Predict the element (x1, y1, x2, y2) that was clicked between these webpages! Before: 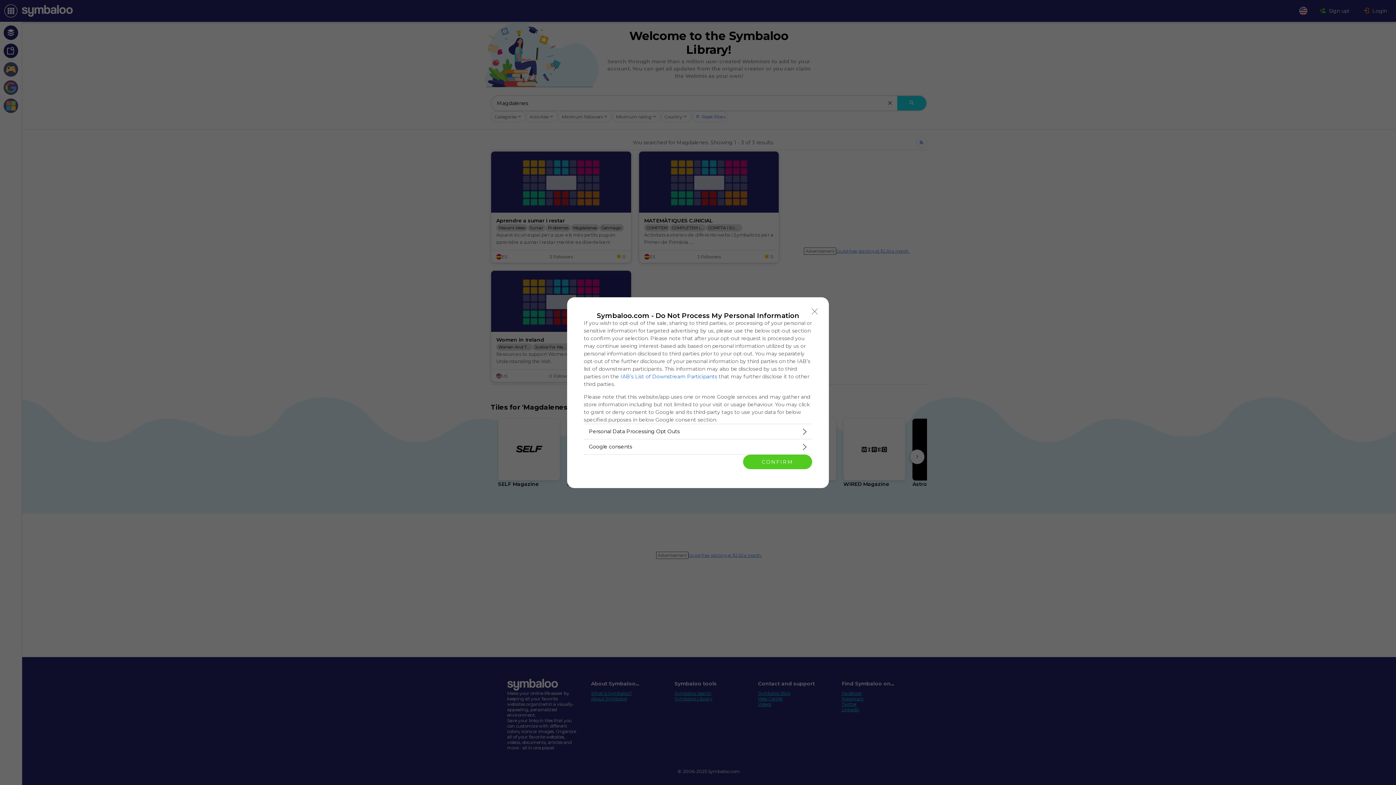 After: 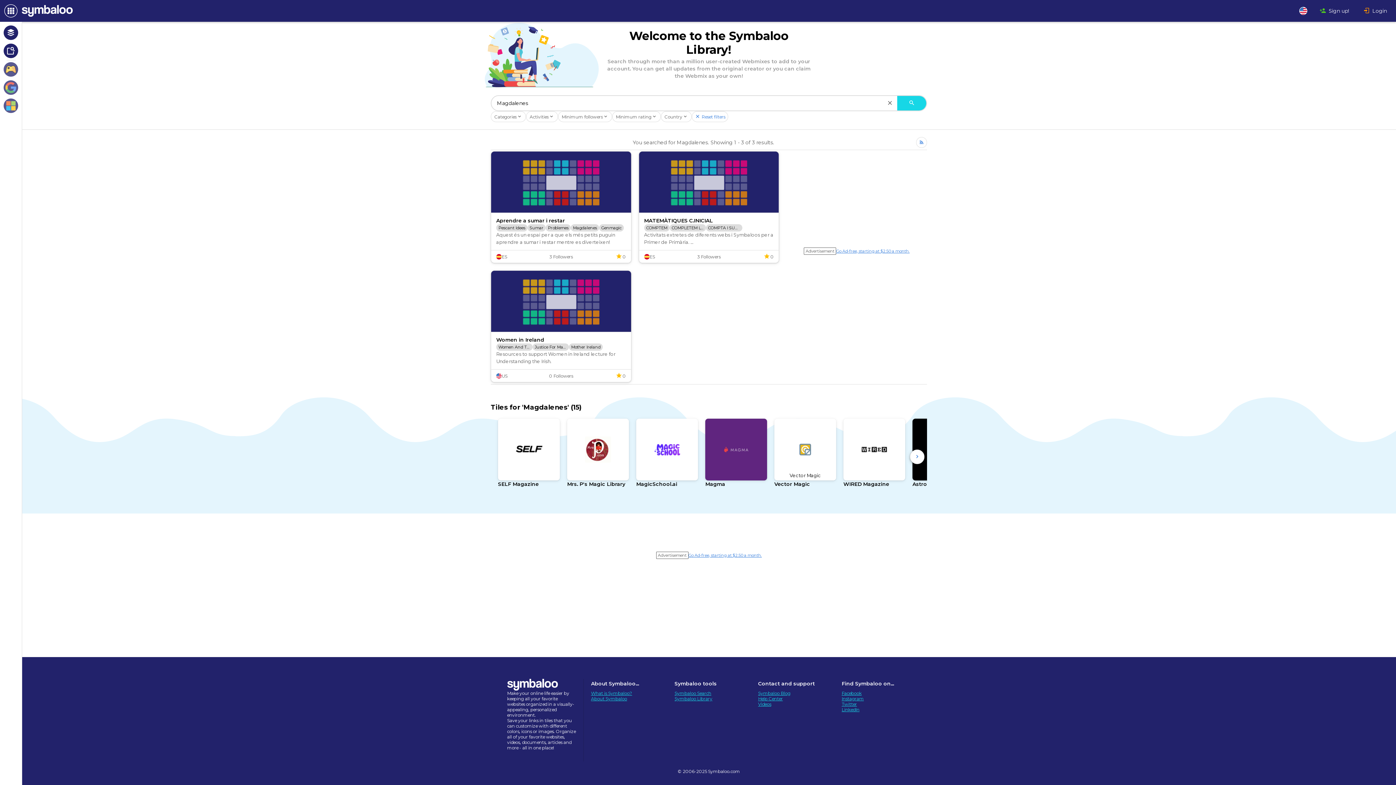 Action: bbox: (808, 304, 821, 318) label: Close